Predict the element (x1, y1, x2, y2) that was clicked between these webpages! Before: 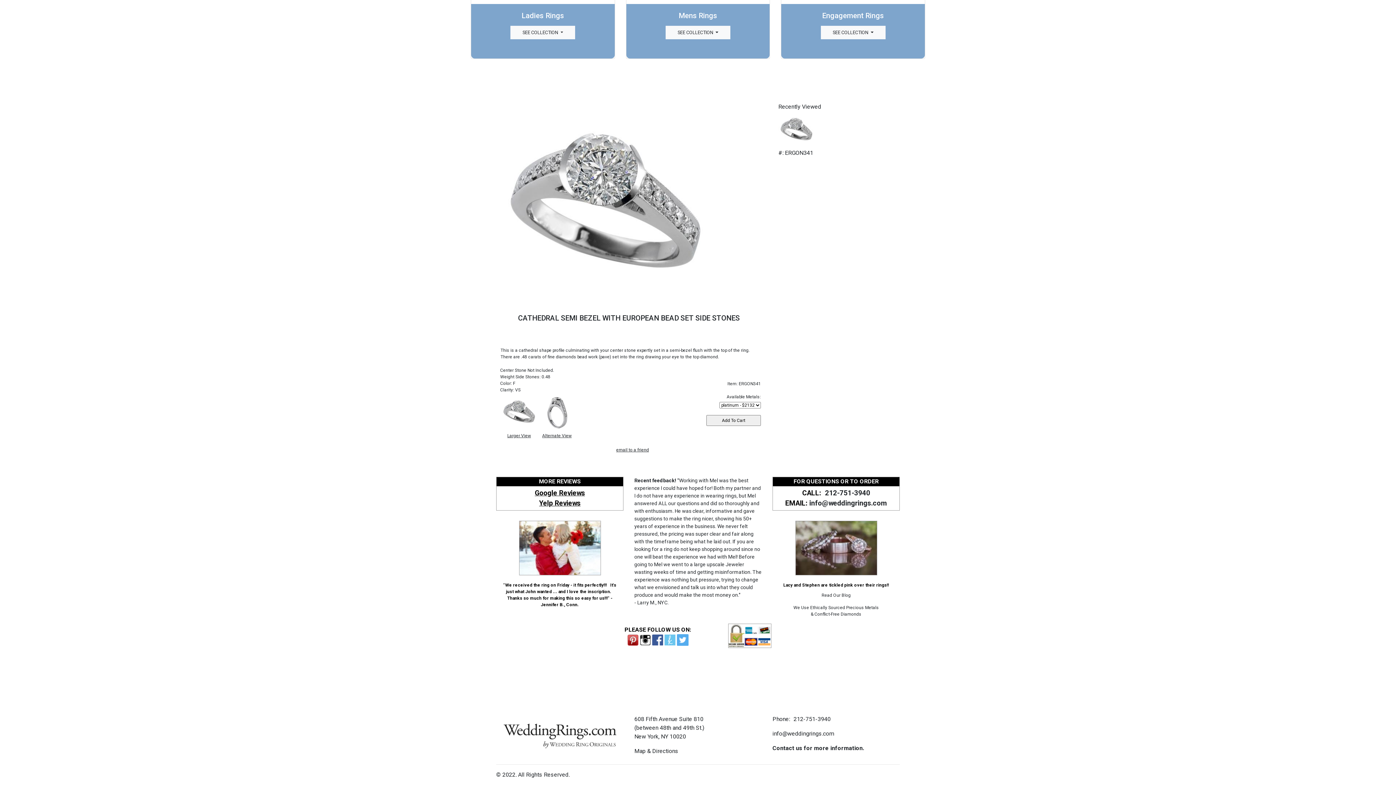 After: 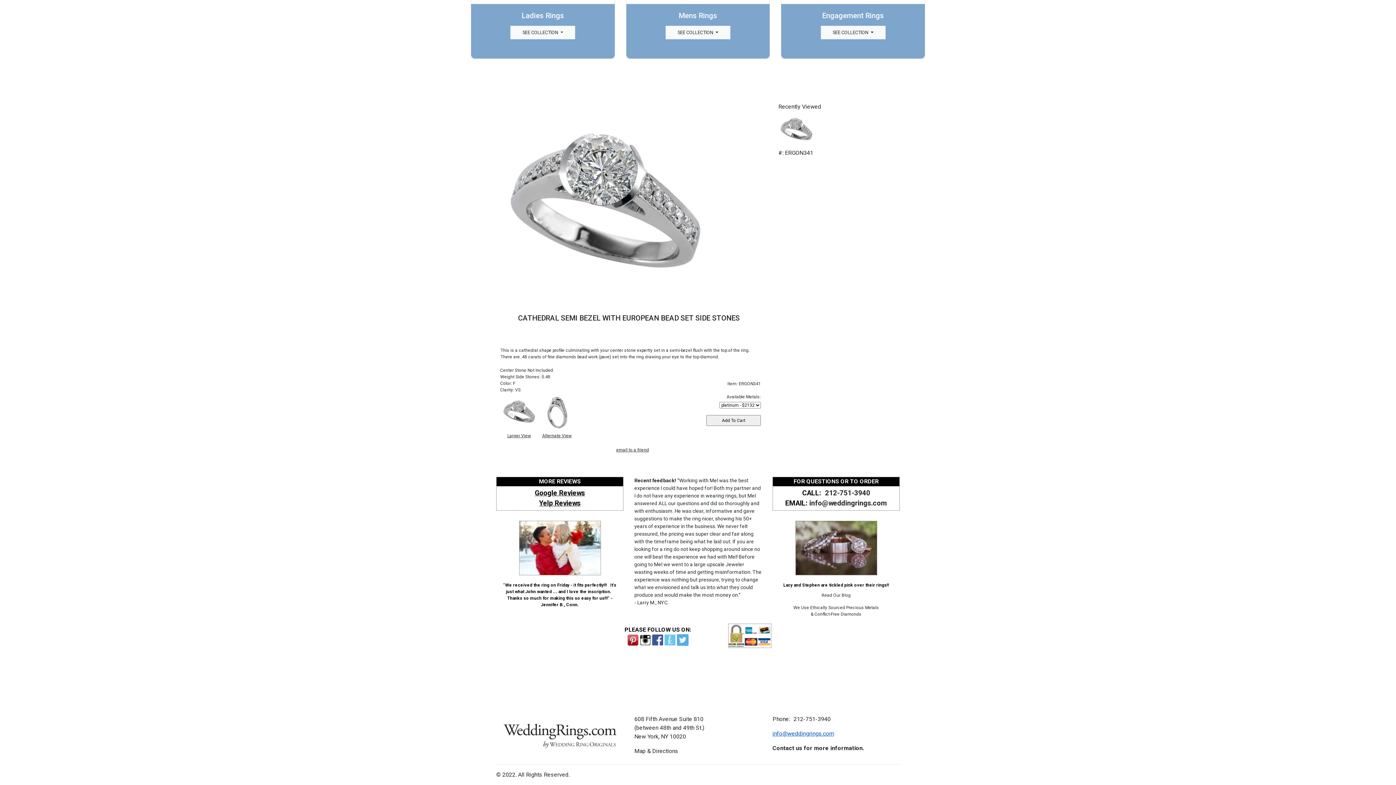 Action: label: info@weddingrings.com bbox: (772, 730, 834, 737)